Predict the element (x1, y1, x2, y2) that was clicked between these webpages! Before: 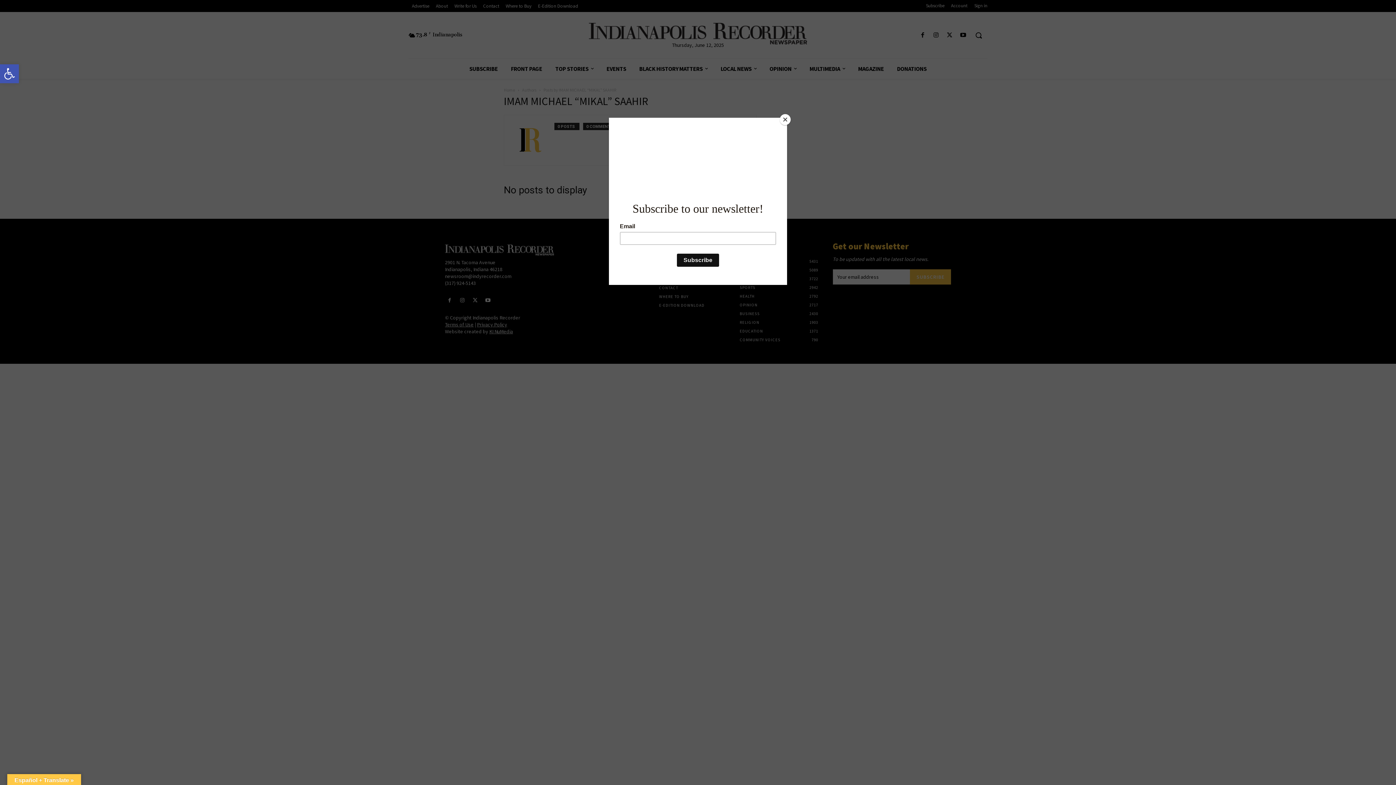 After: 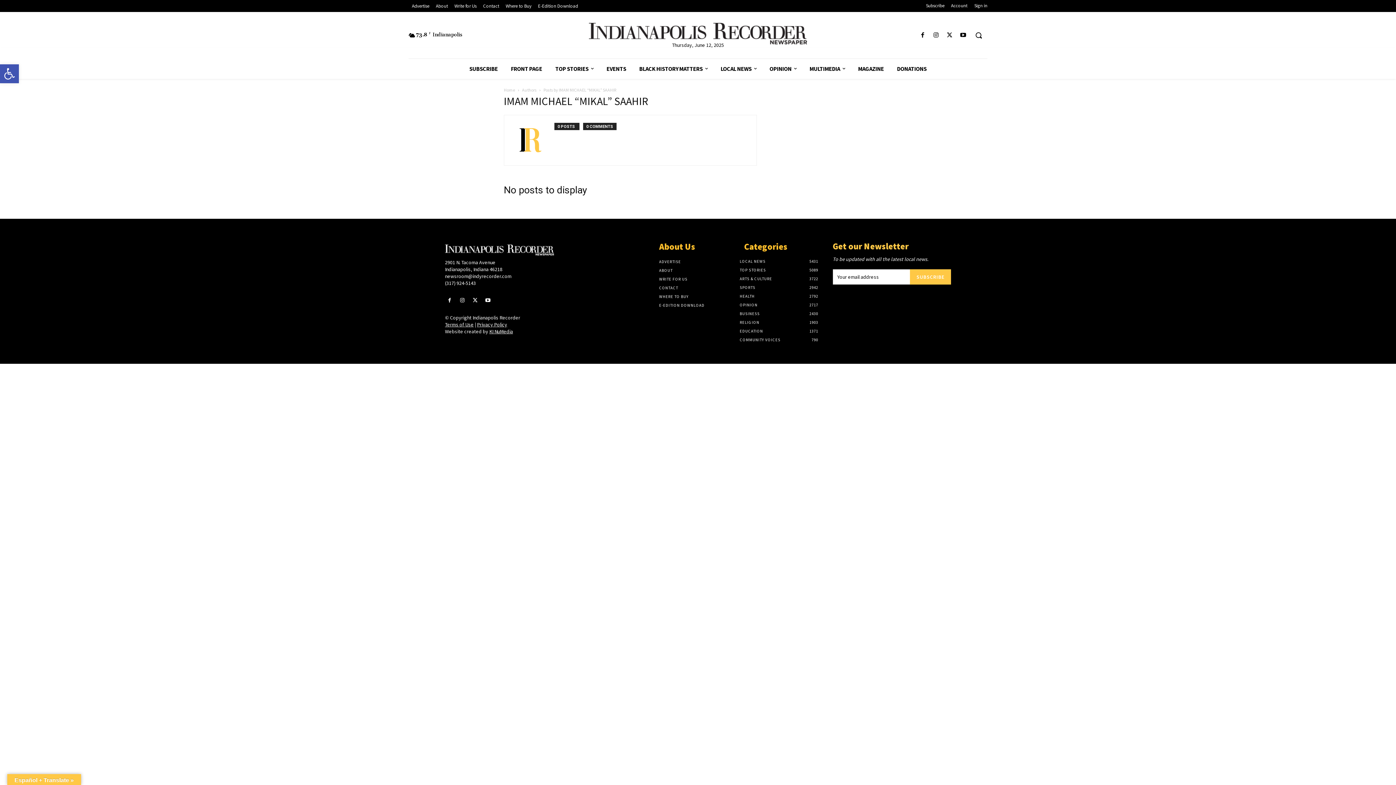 Action: label: Close bbox: (780, 114, 790, 125)